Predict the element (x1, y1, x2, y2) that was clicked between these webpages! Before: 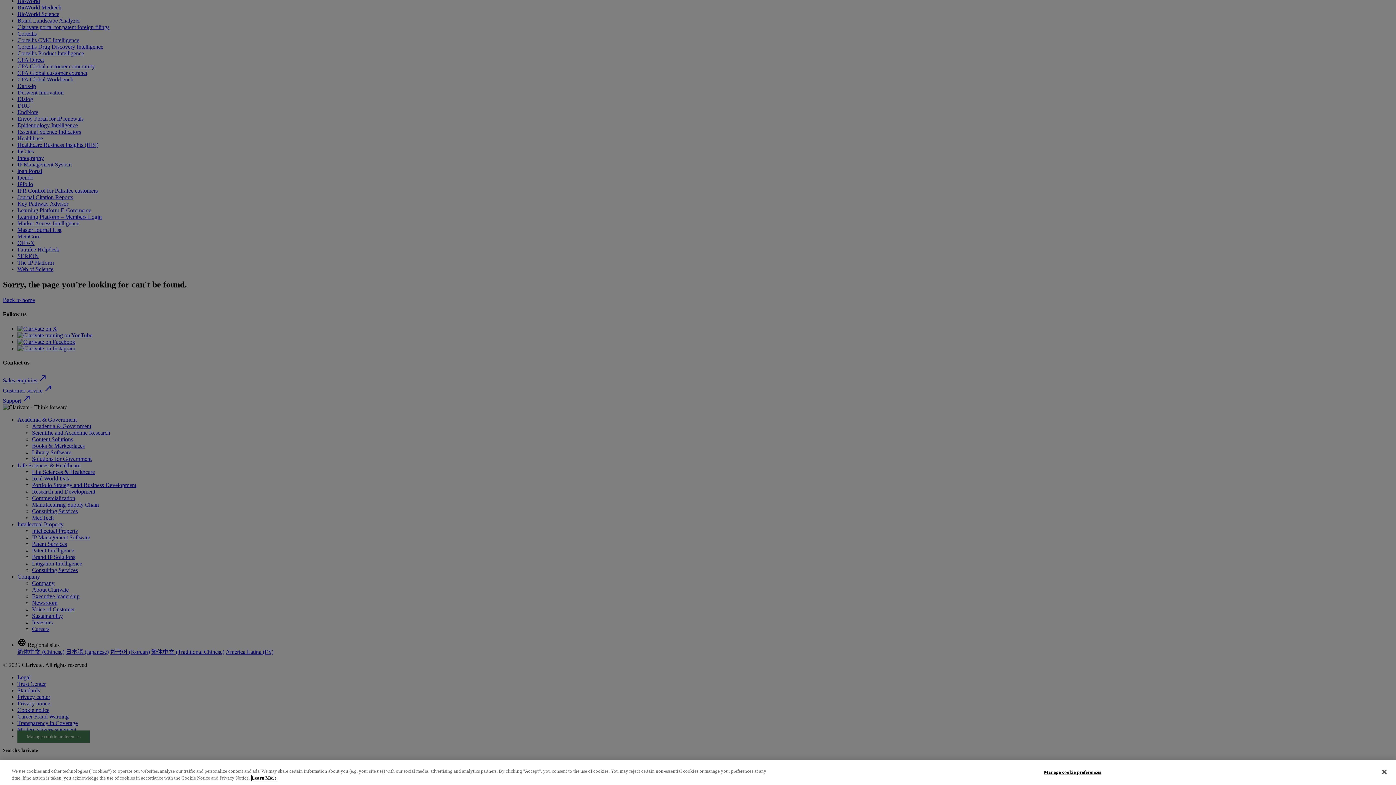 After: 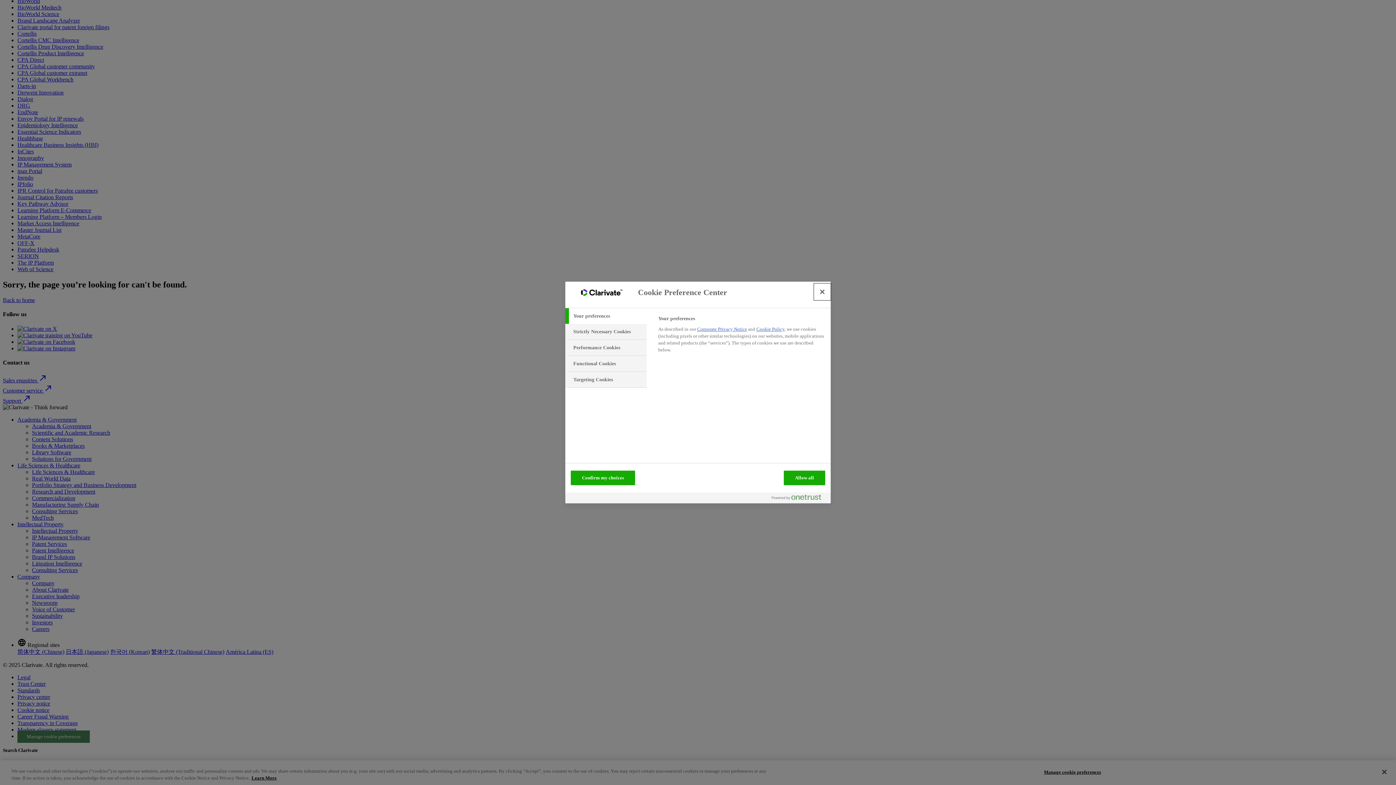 Action: label: Manage cookie preferences bbox: (1044, 765, 1101, 779)